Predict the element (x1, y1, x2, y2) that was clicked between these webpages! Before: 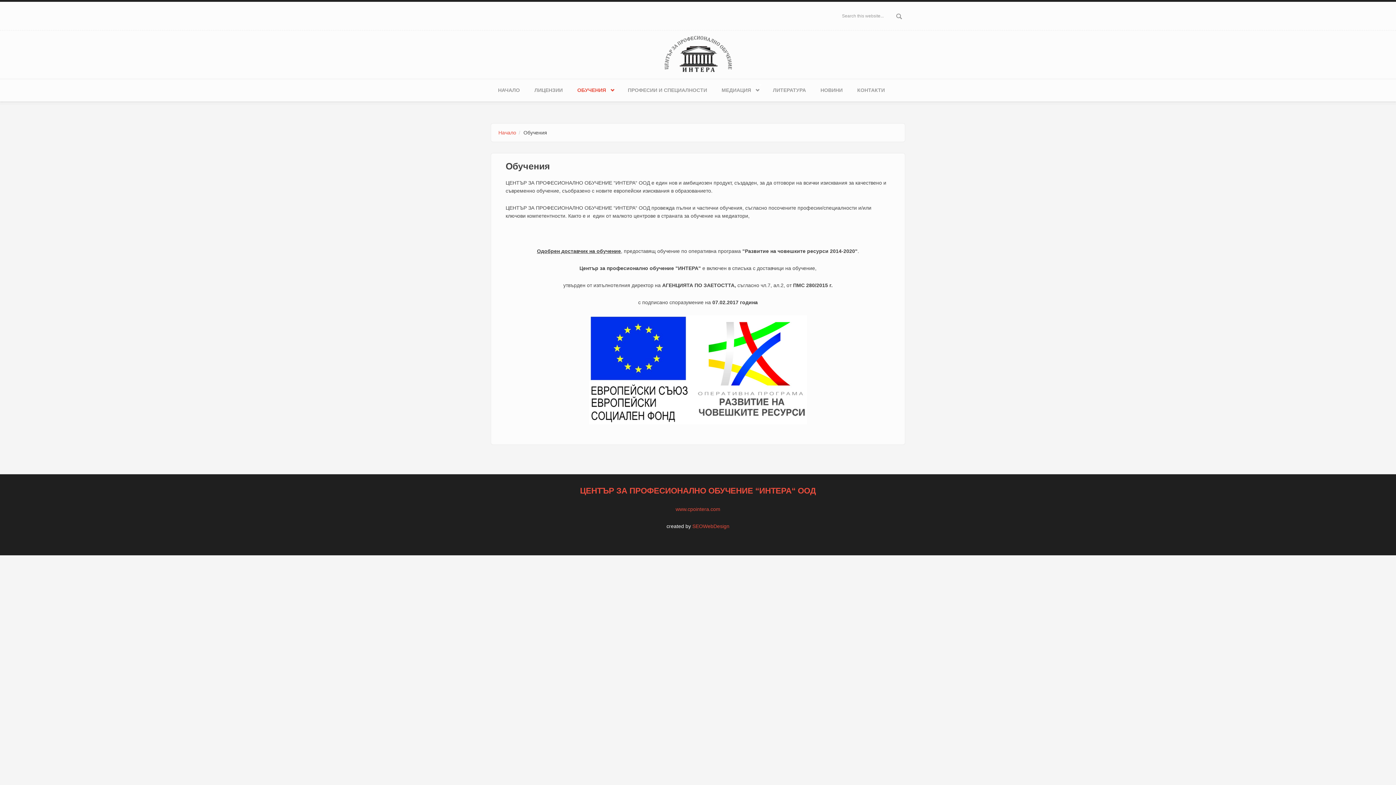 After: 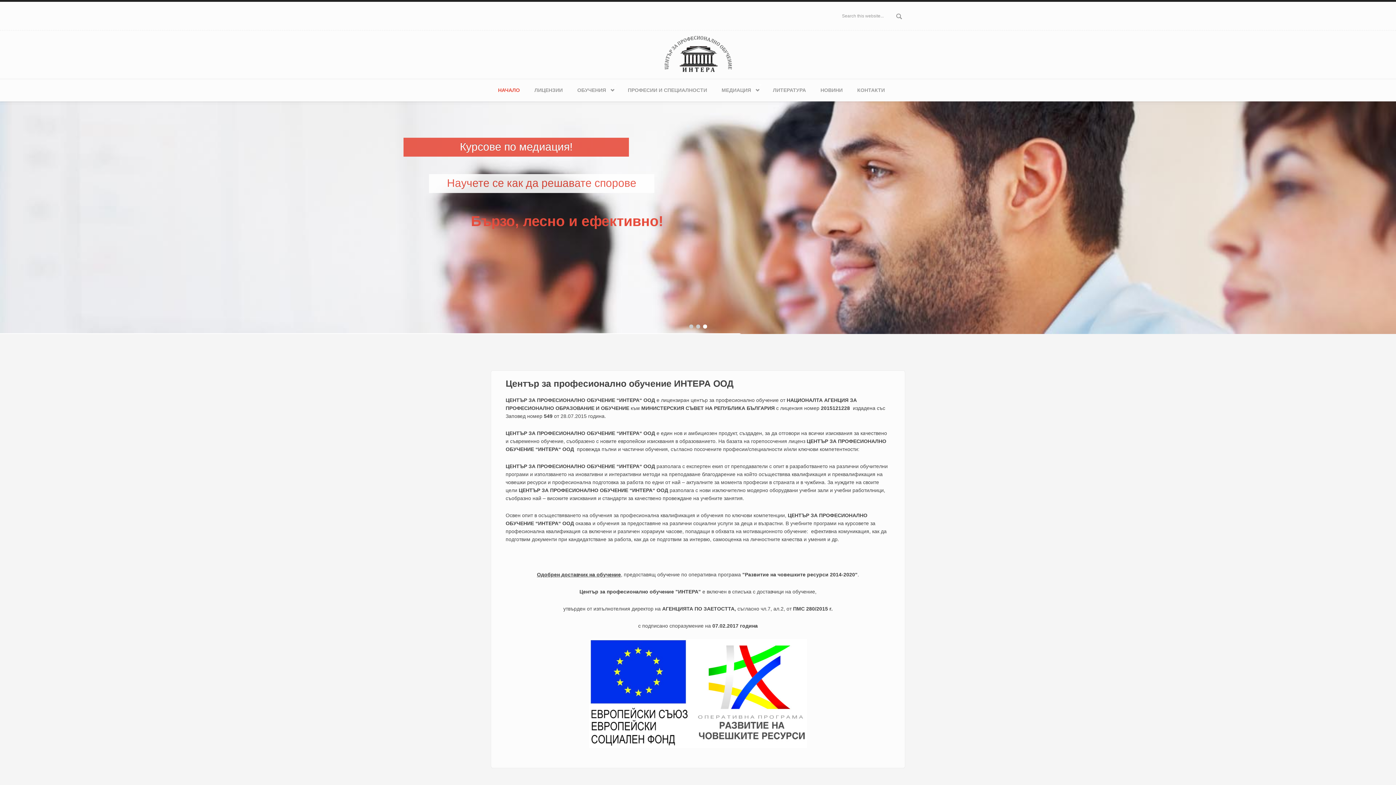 Action: label: www.cpointera.com bbox: (675, 506, 720, 512)